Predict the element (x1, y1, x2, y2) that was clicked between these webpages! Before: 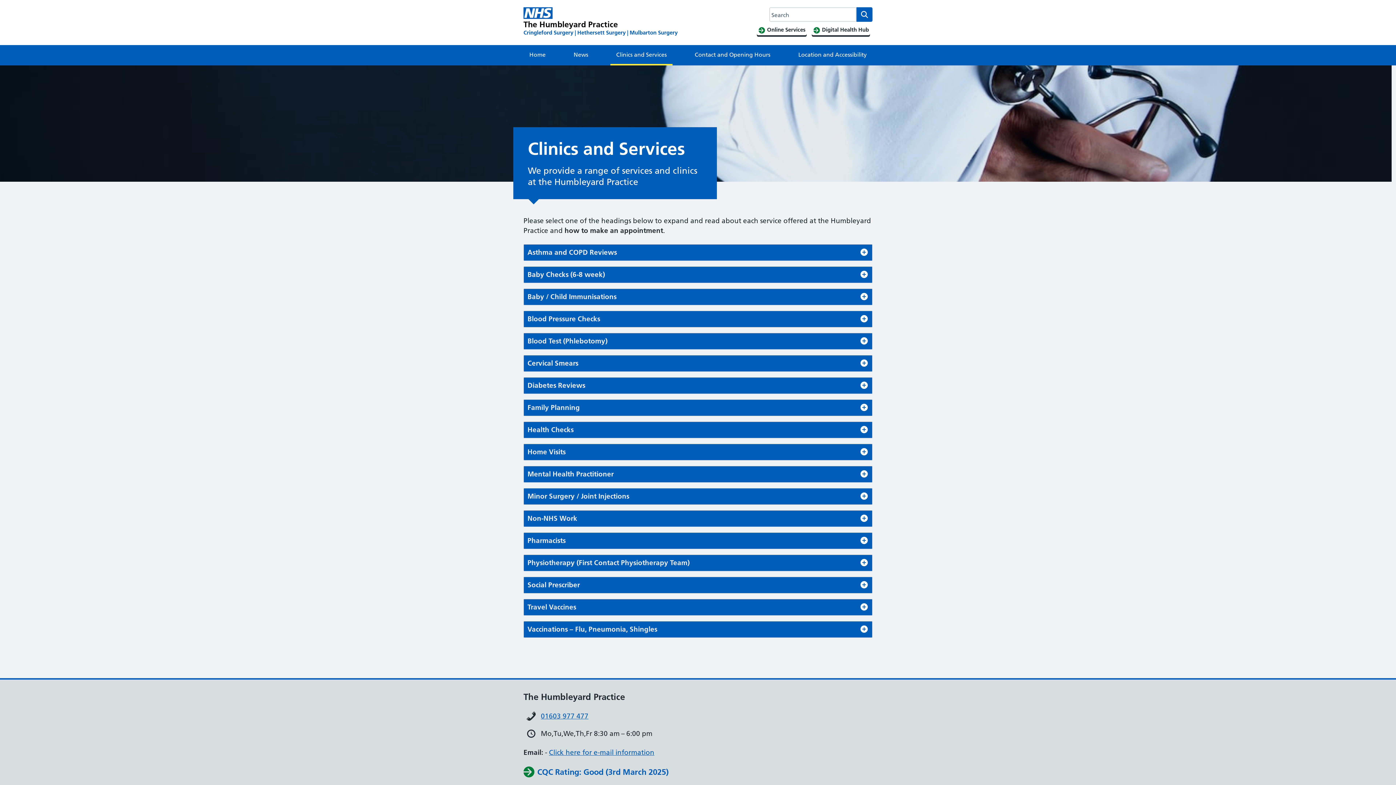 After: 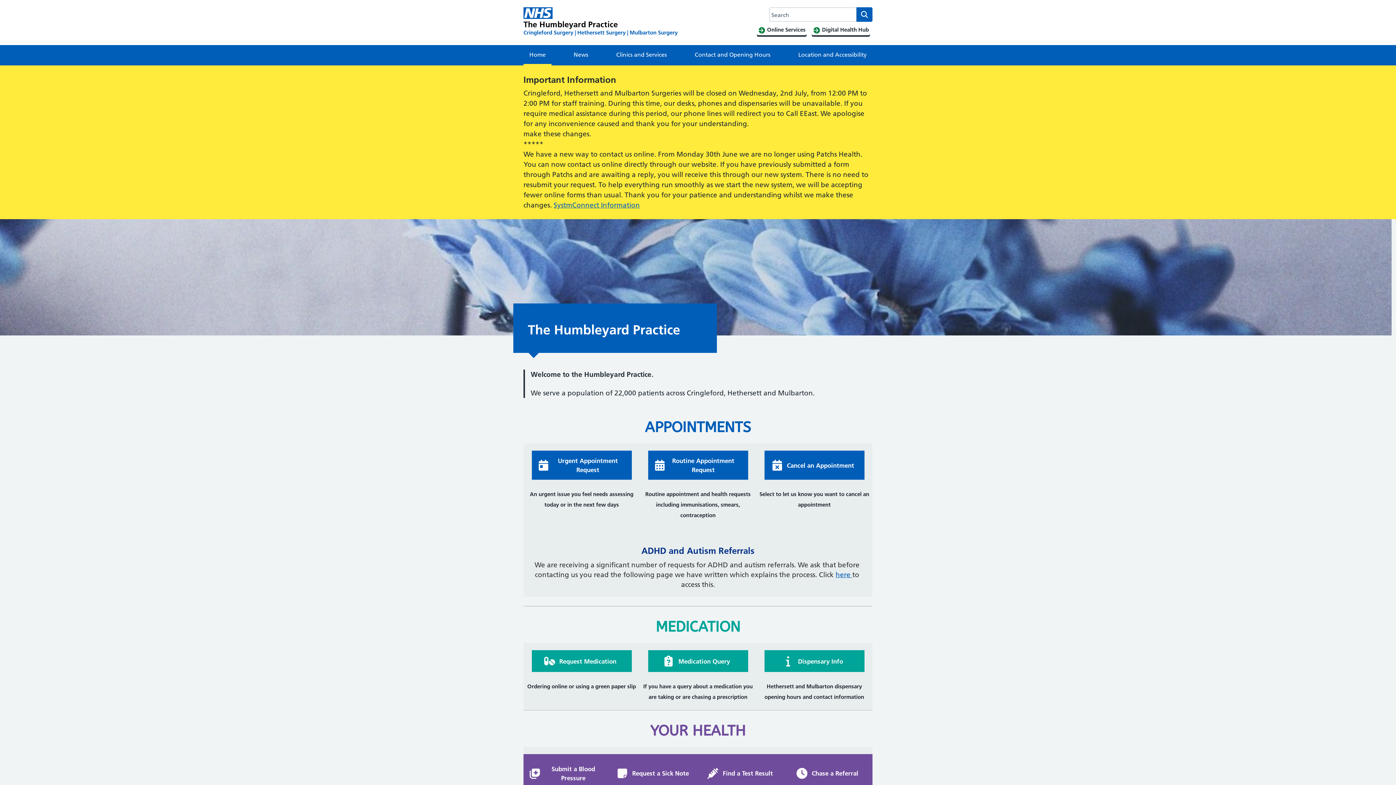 Action: label: The Humbleyard Practice homepage bbox: (523, 7, 677, 36)